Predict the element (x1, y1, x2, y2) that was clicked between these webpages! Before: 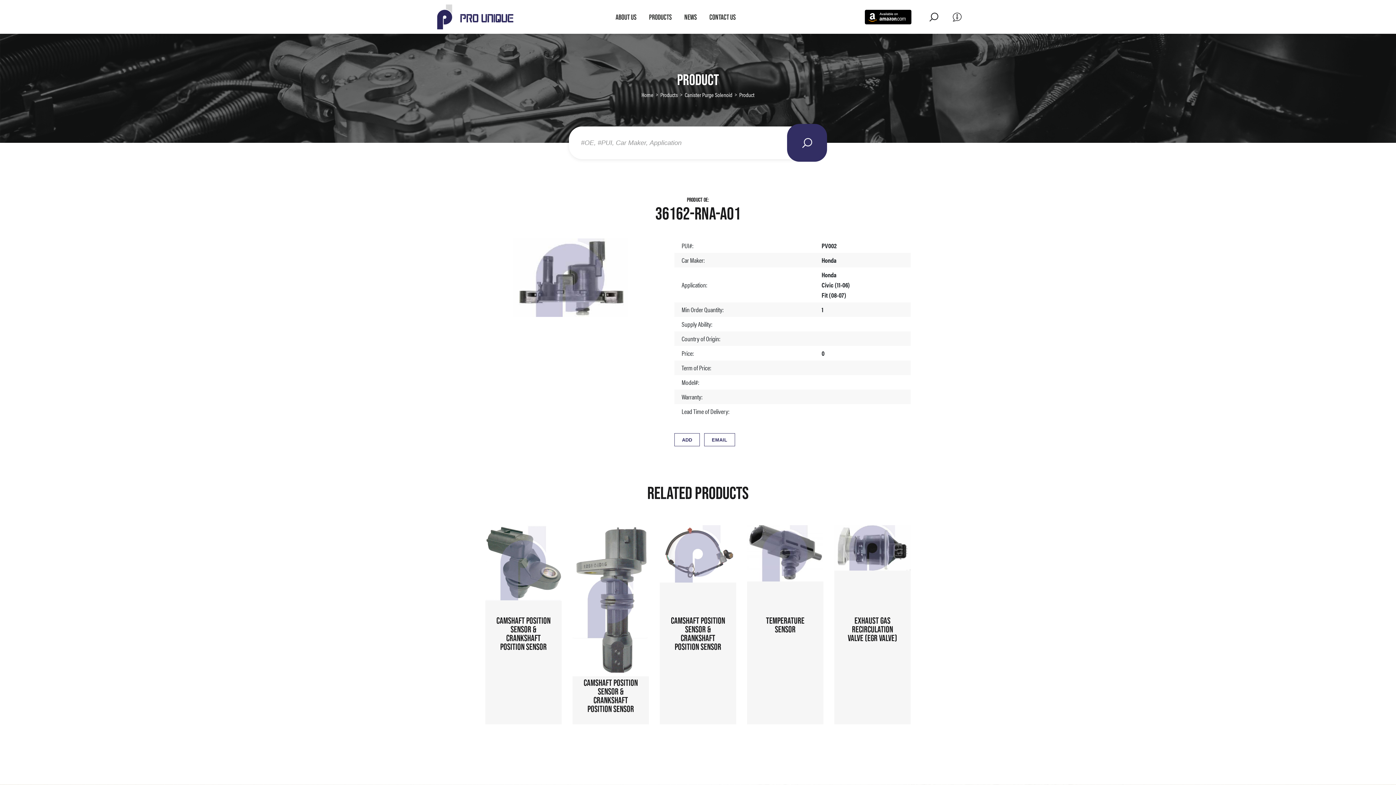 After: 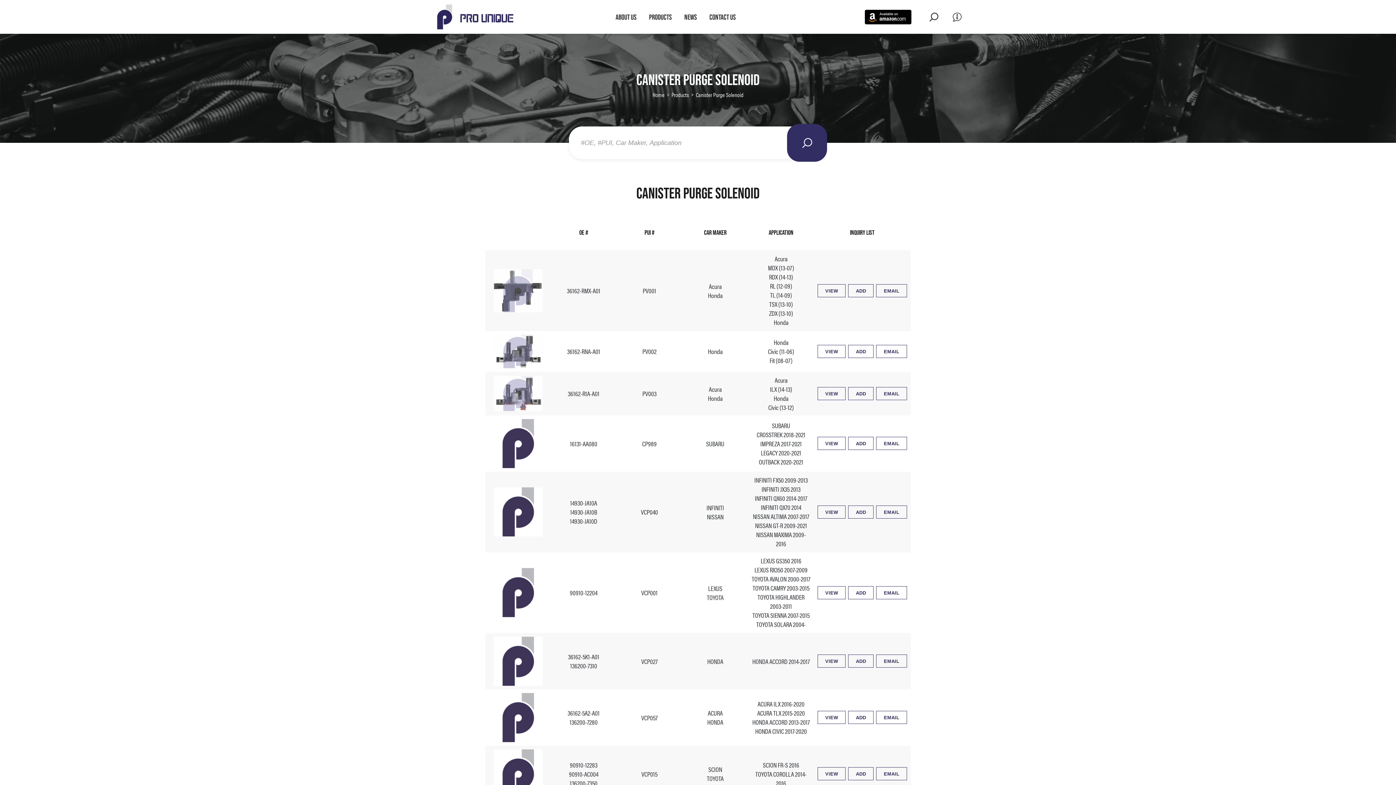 Action: bbox: (684, 90, 732, 98) label: Canister Purge Solenoid